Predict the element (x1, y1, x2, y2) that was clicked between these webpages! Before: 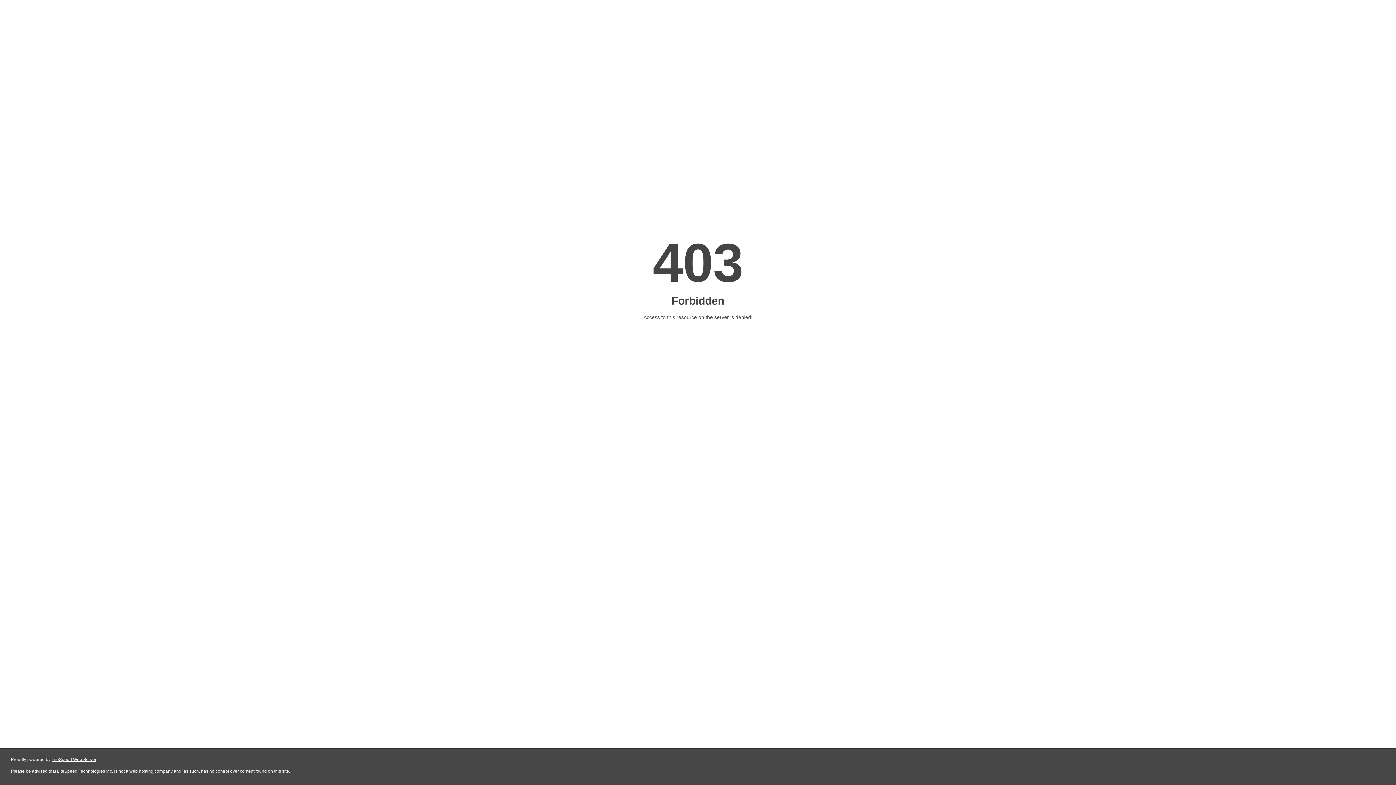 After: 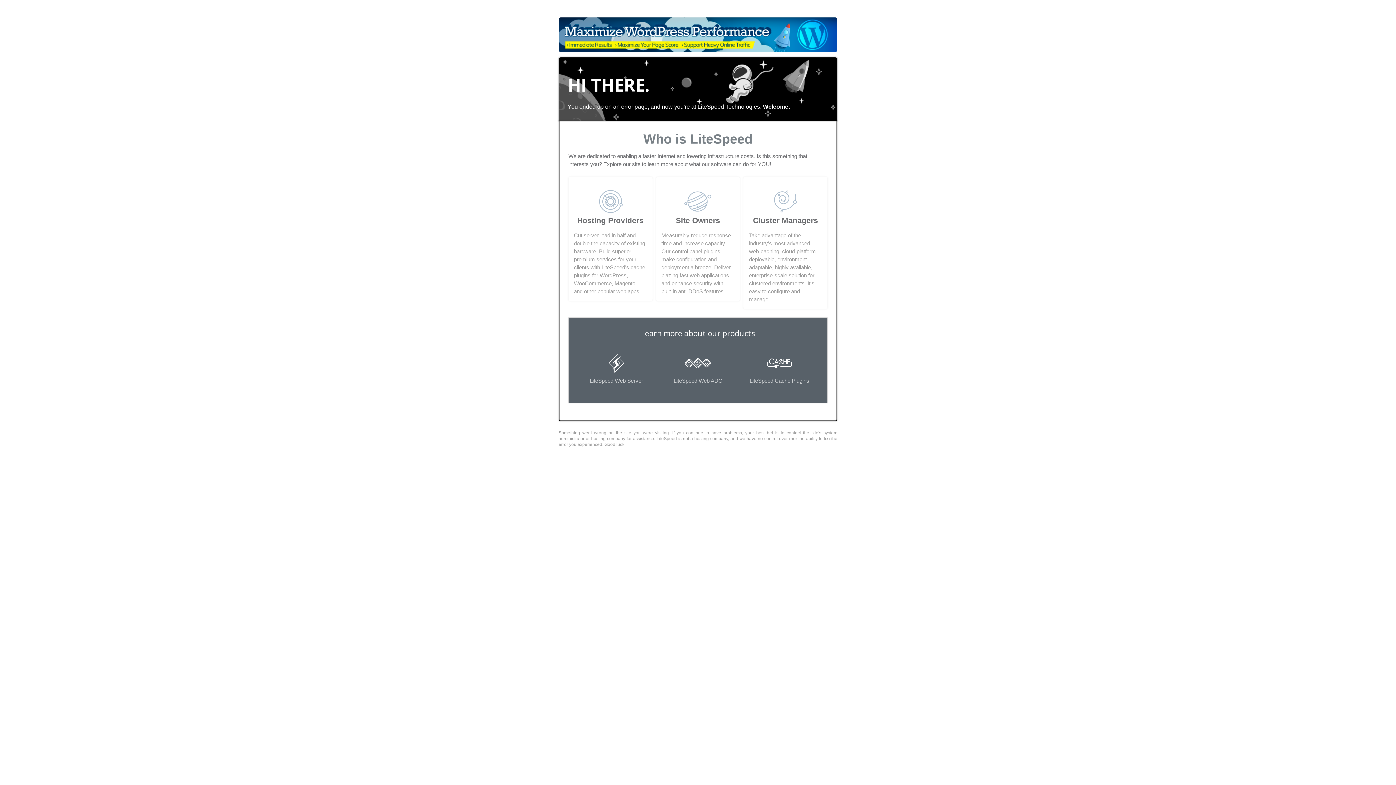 Action: bbox: (51, 757, 96, 762) label: LiteSpeed Web Server